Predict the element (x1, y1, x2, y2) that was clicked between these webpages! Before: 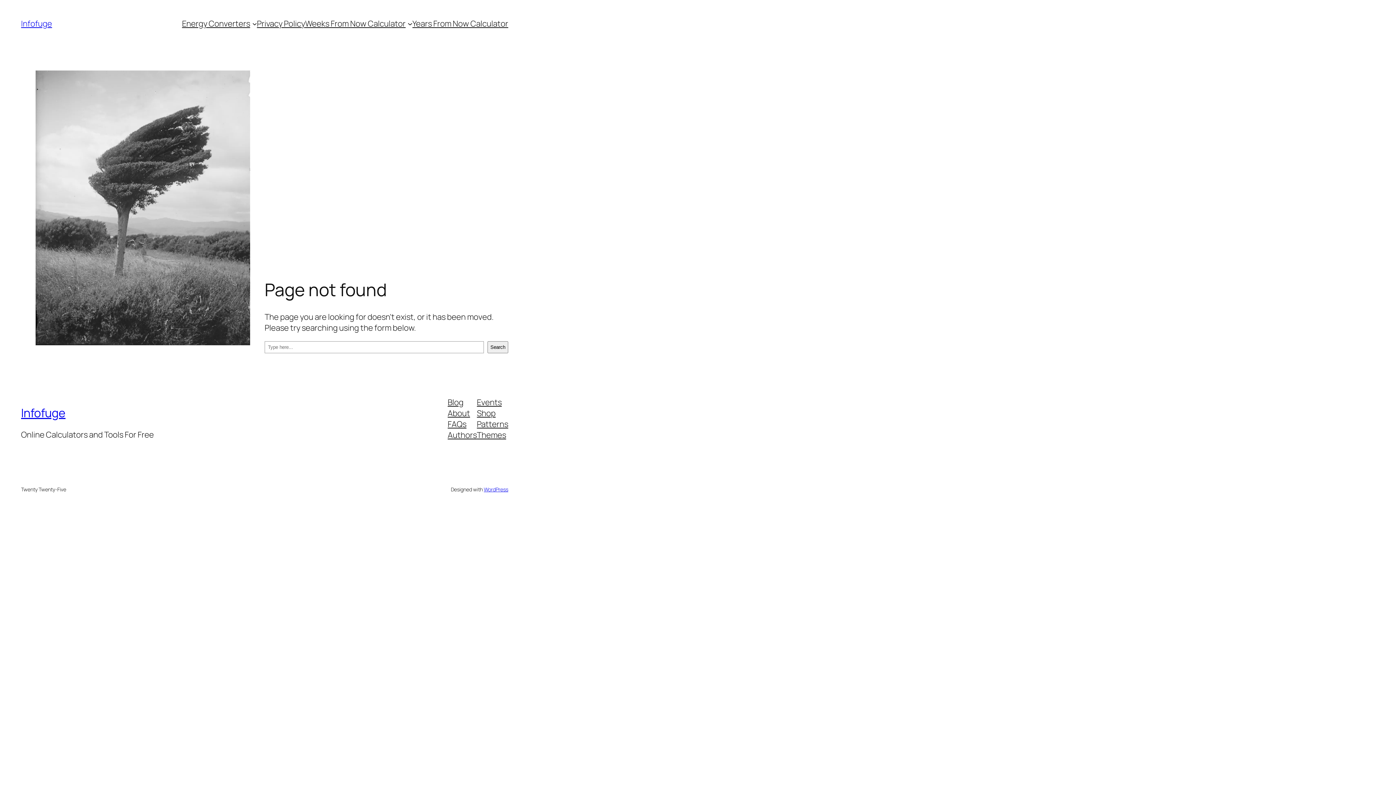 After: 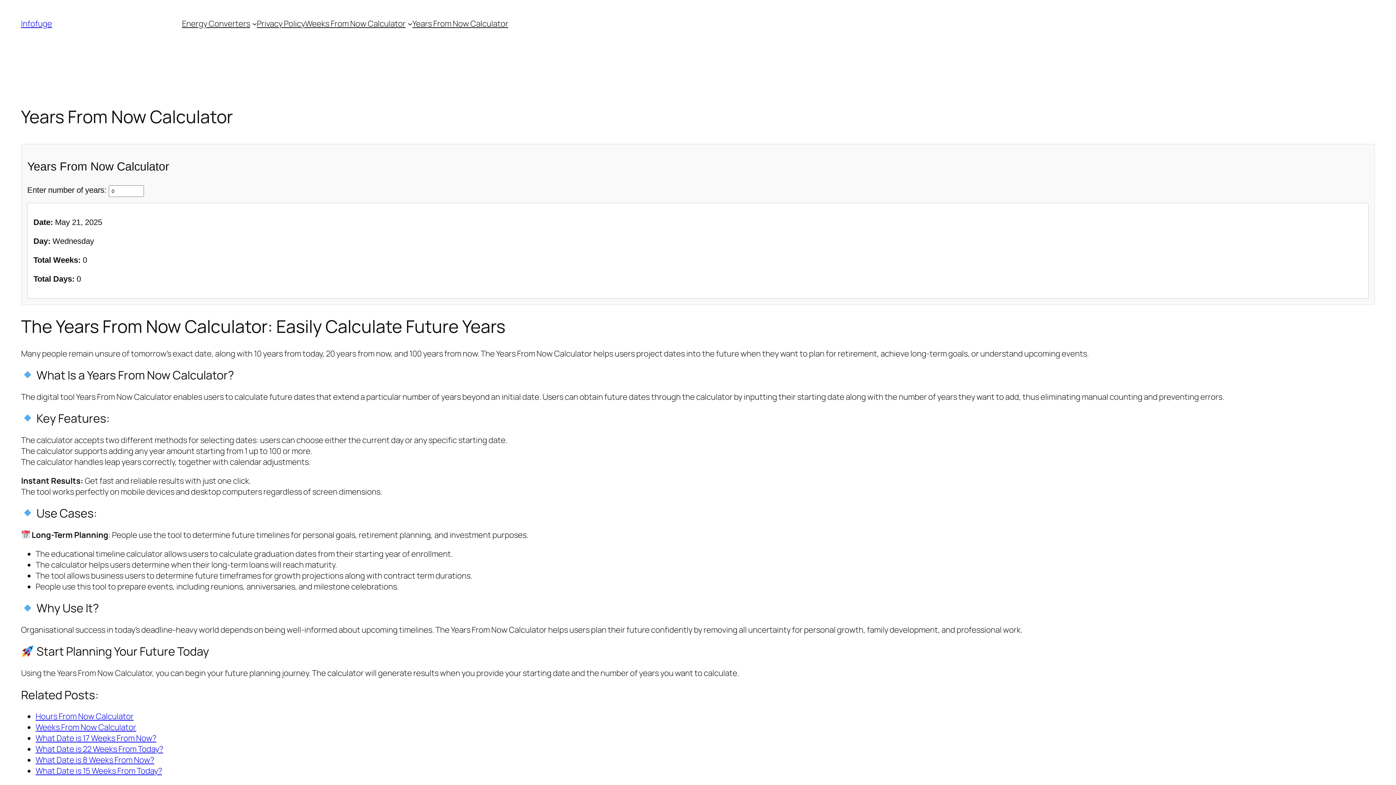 Action: label: Years From Now Calculator bbox: (412, 18, 508, 29)